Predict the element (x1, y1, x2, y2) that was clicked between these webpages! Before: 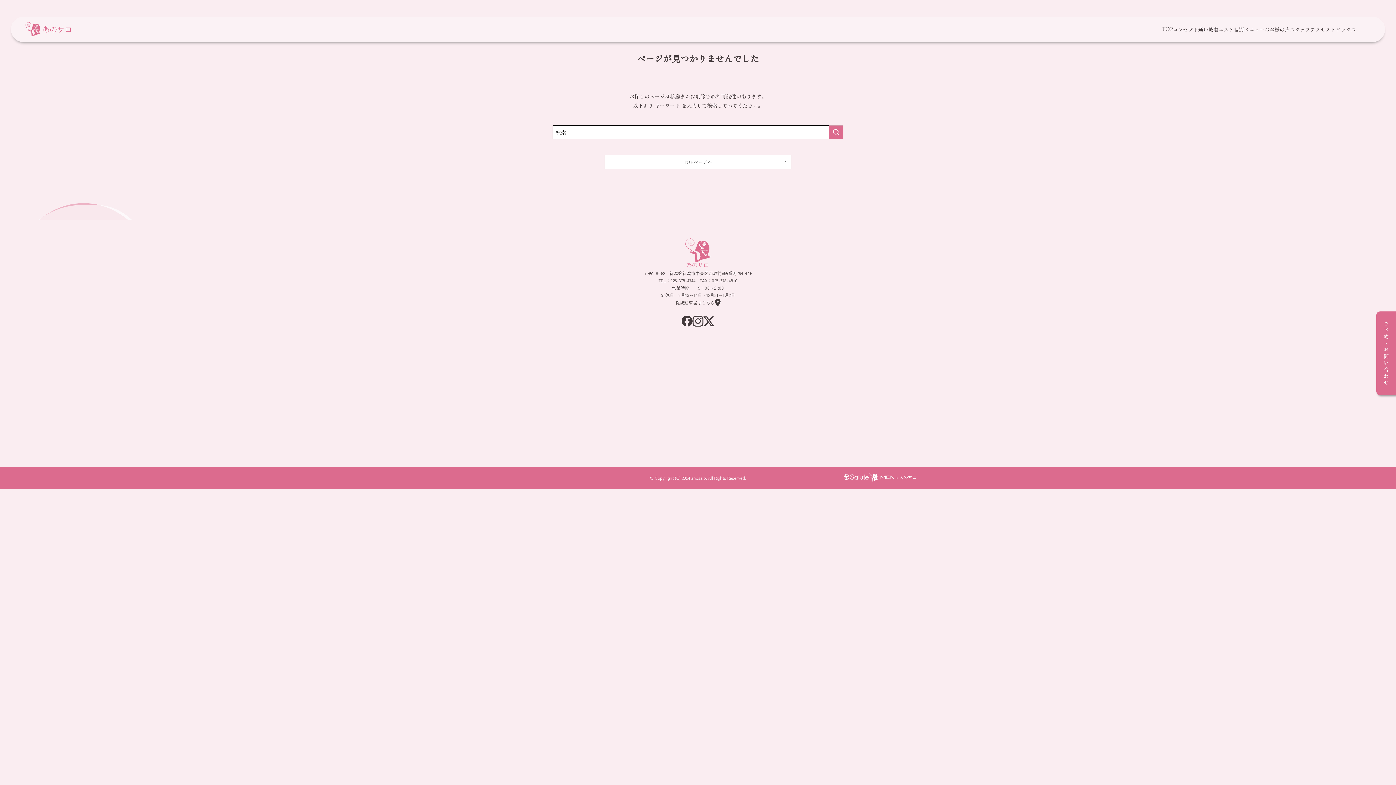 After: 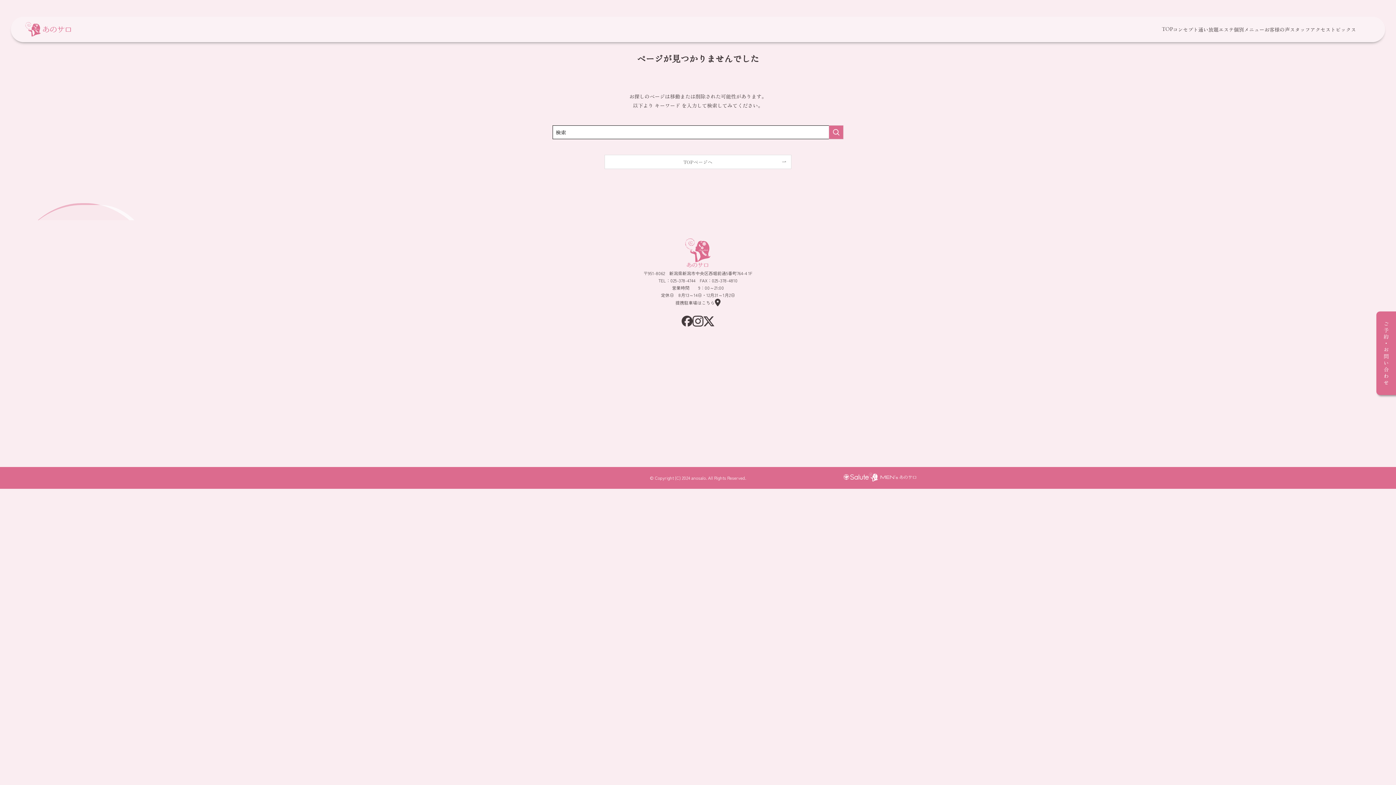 Action: bbox: (681, 315, 692, 326)